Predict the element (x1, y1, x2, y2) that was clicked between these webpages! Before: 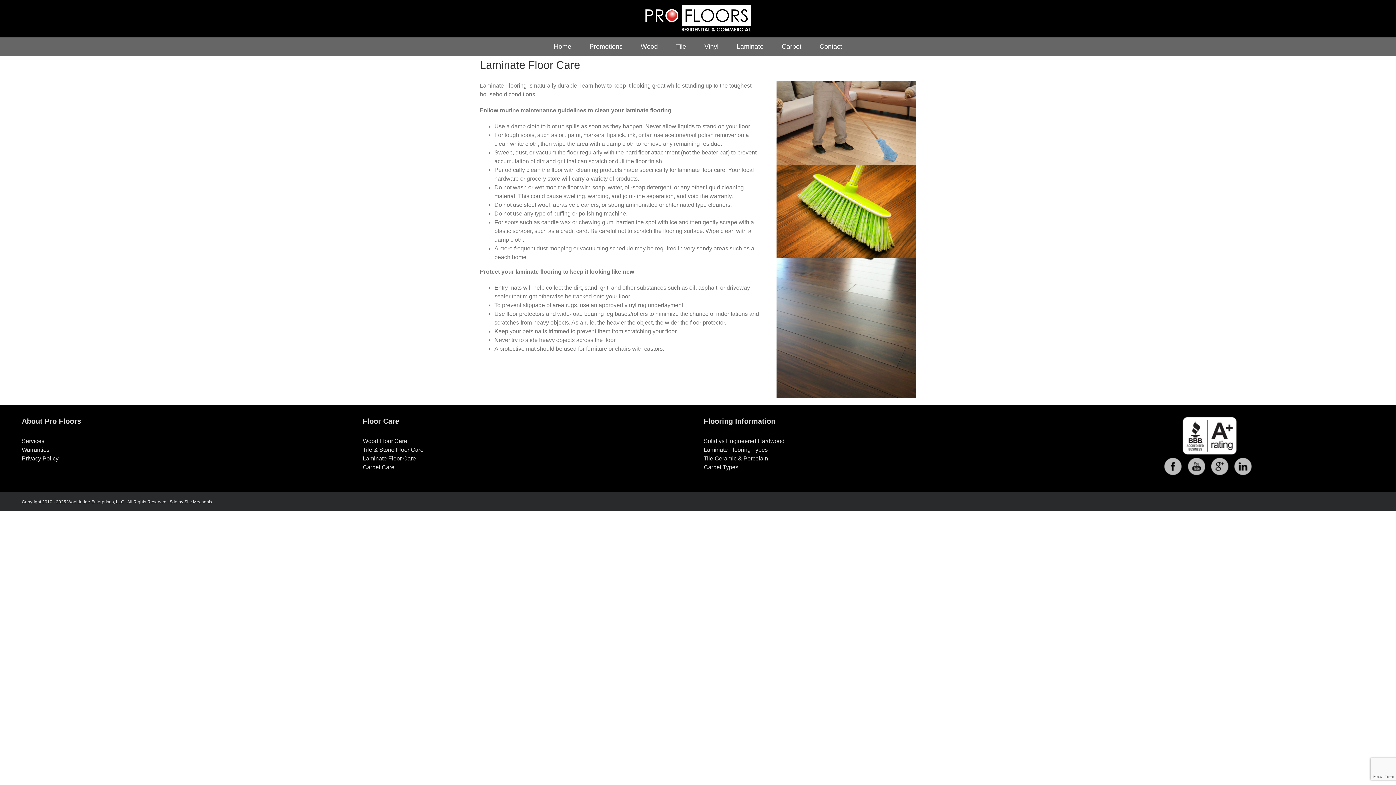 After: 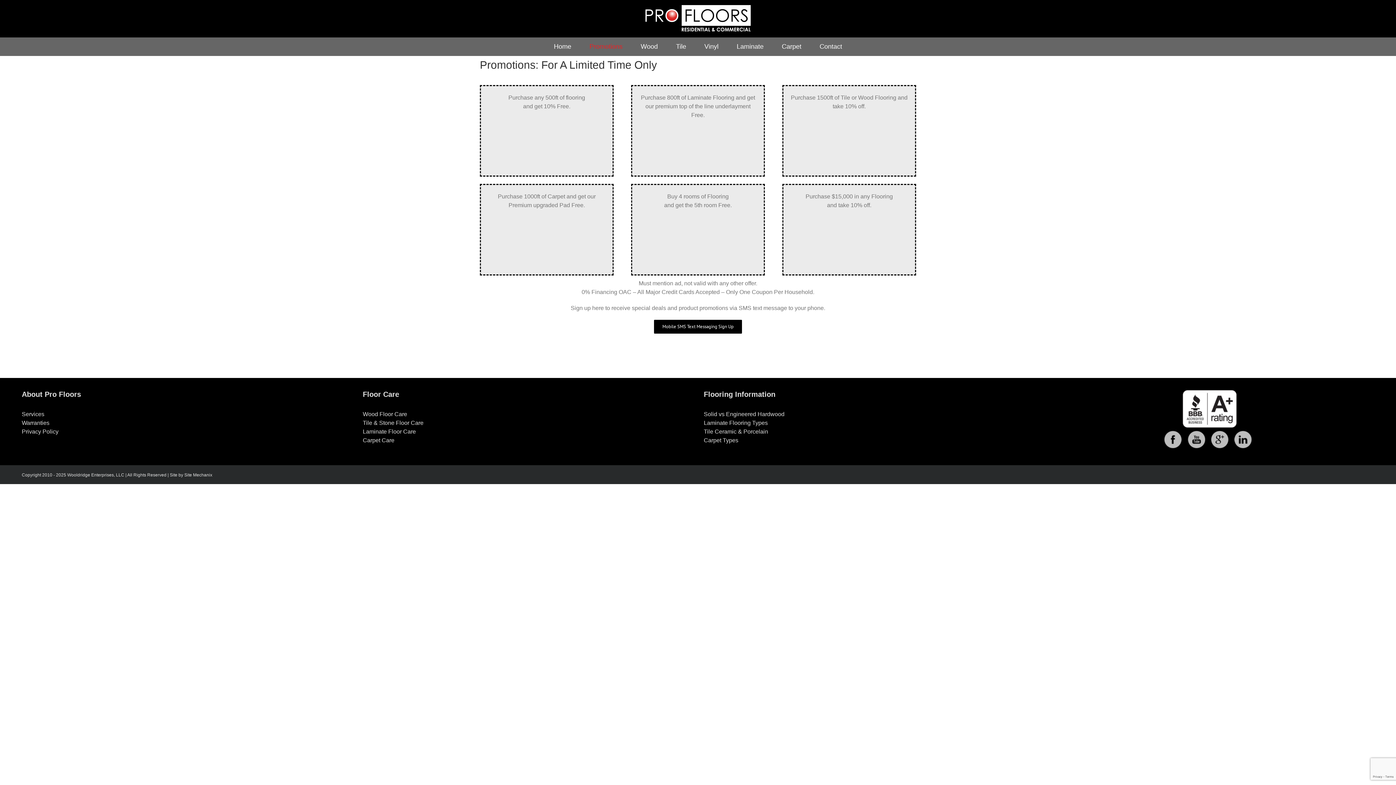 Action: bbox: (589, 37, 622, 55) label: Promotions